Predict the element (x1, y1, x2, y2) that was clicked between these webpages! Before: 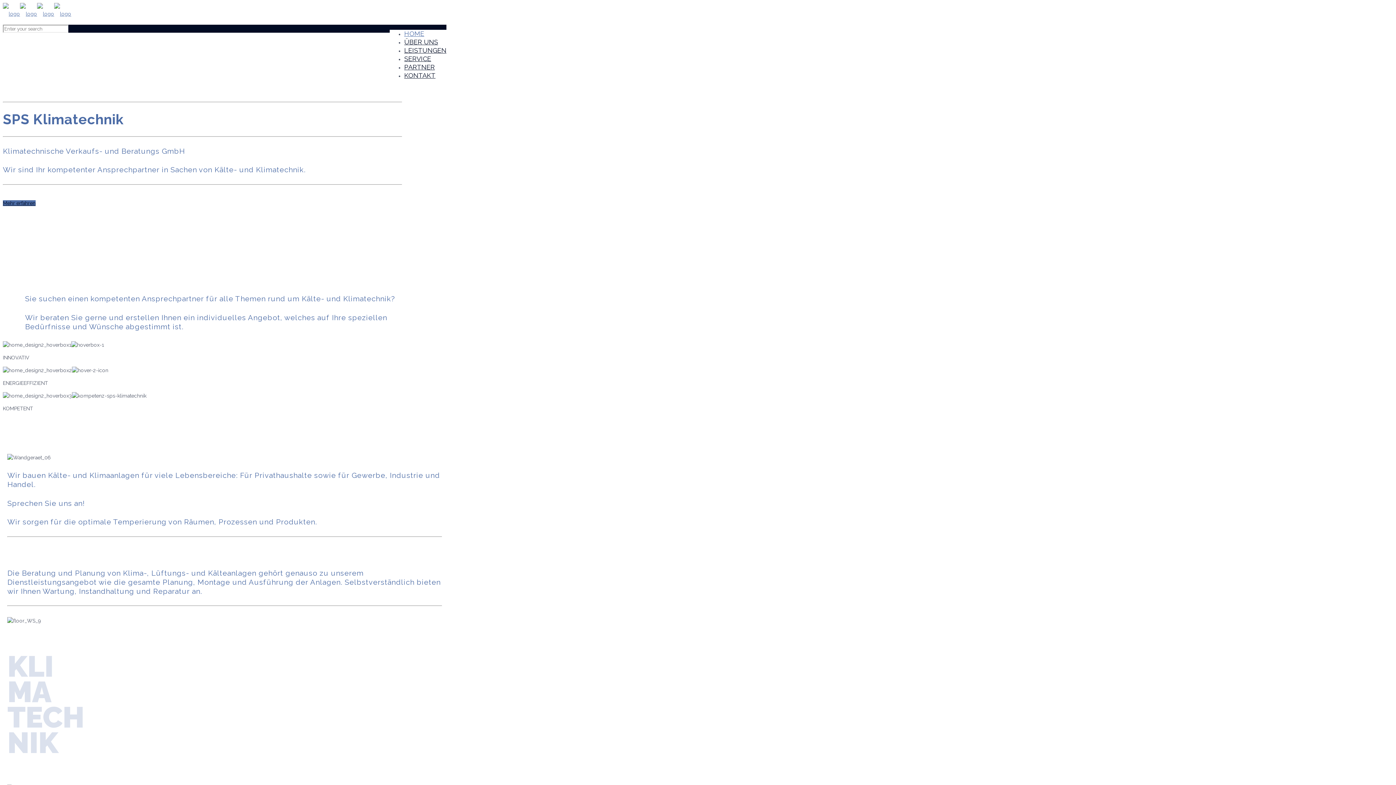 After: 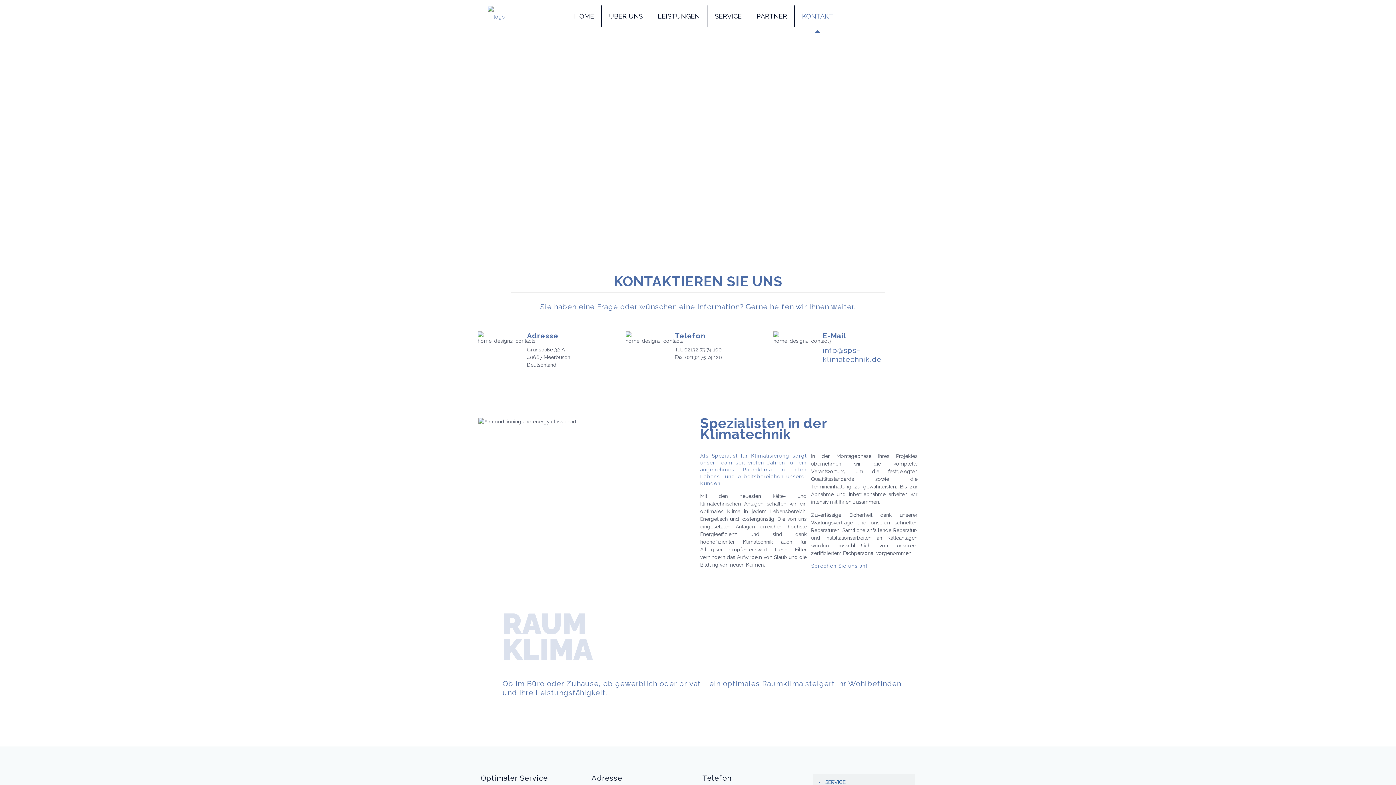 Action: label: KONTAKT bbox: (404, 66, 435, 84)